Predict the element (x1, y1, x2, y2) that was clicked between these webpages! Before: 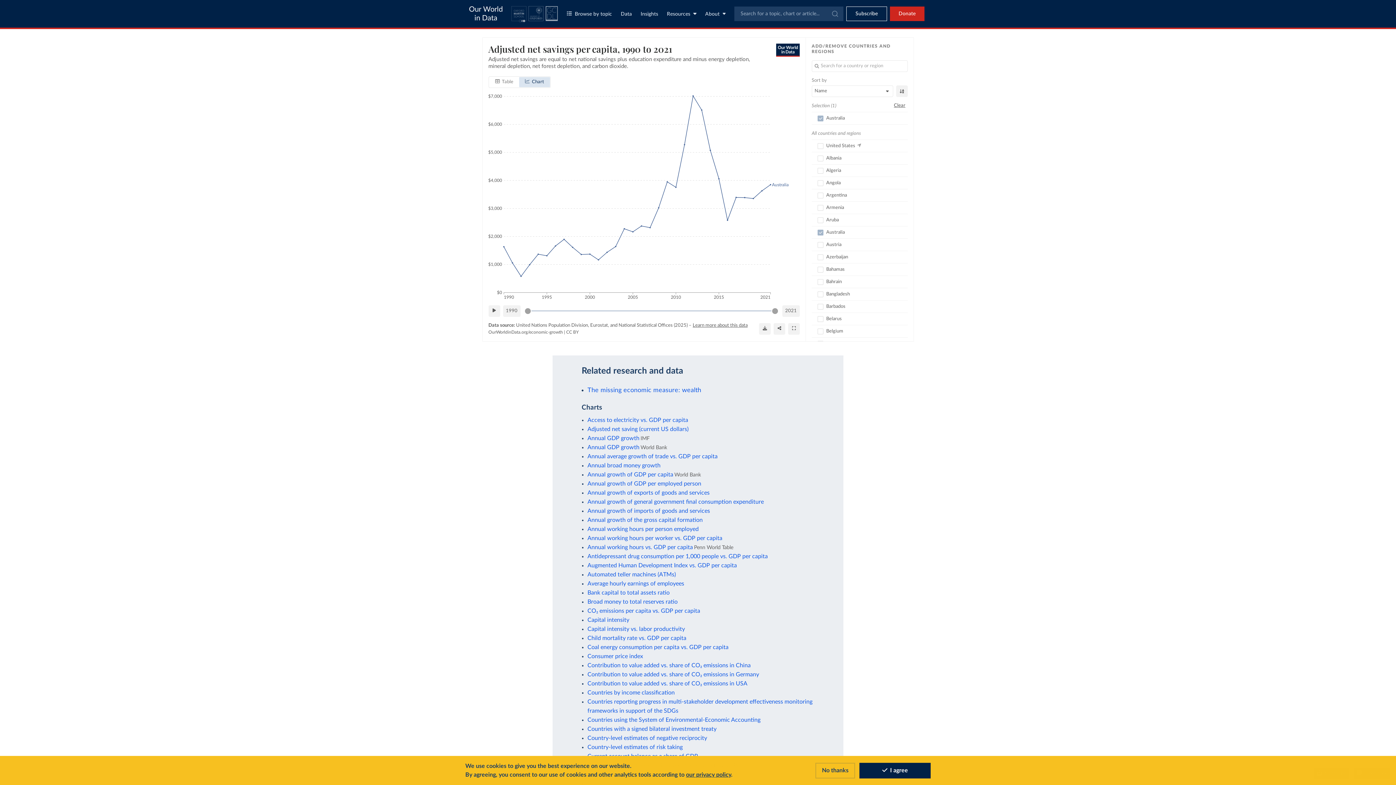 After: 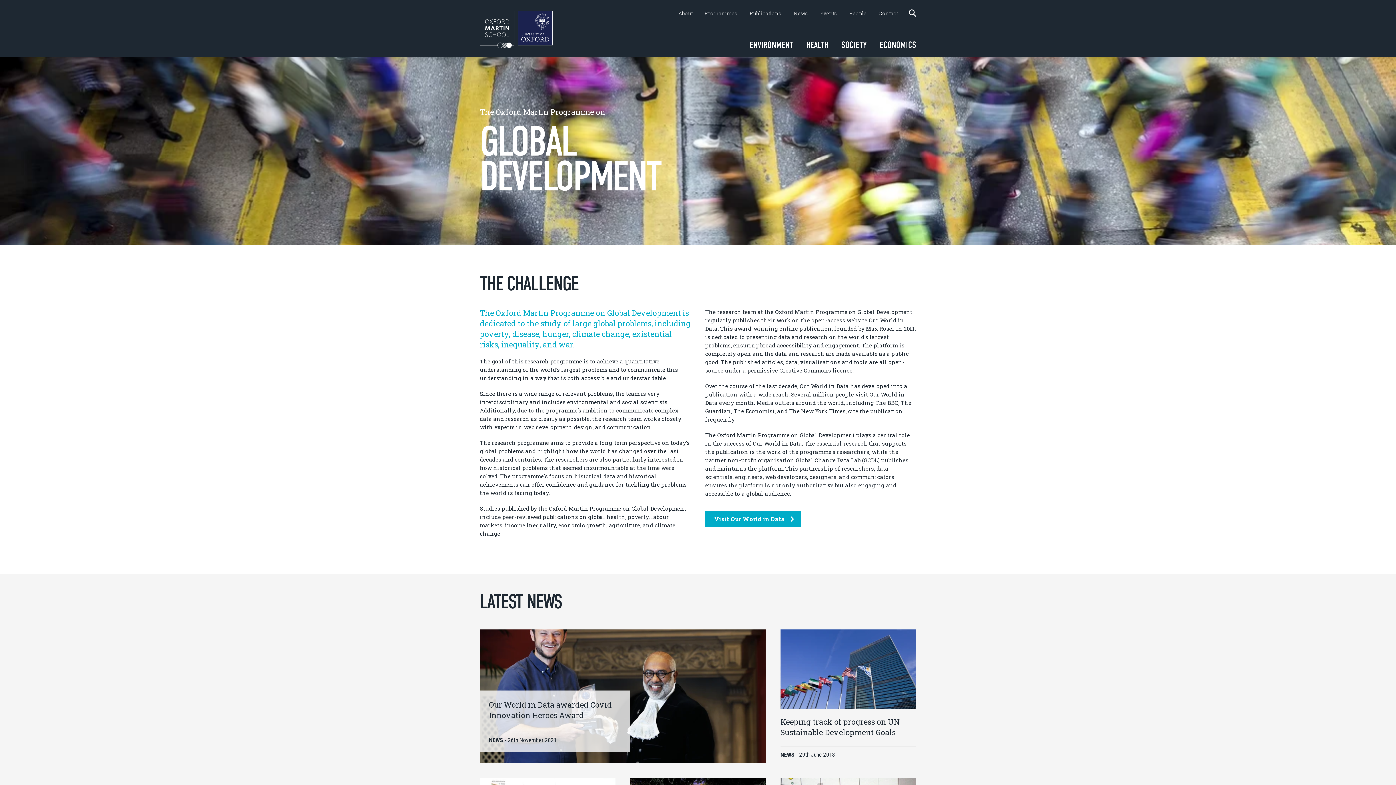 Action: bbox: (511, 6, 526, 23)